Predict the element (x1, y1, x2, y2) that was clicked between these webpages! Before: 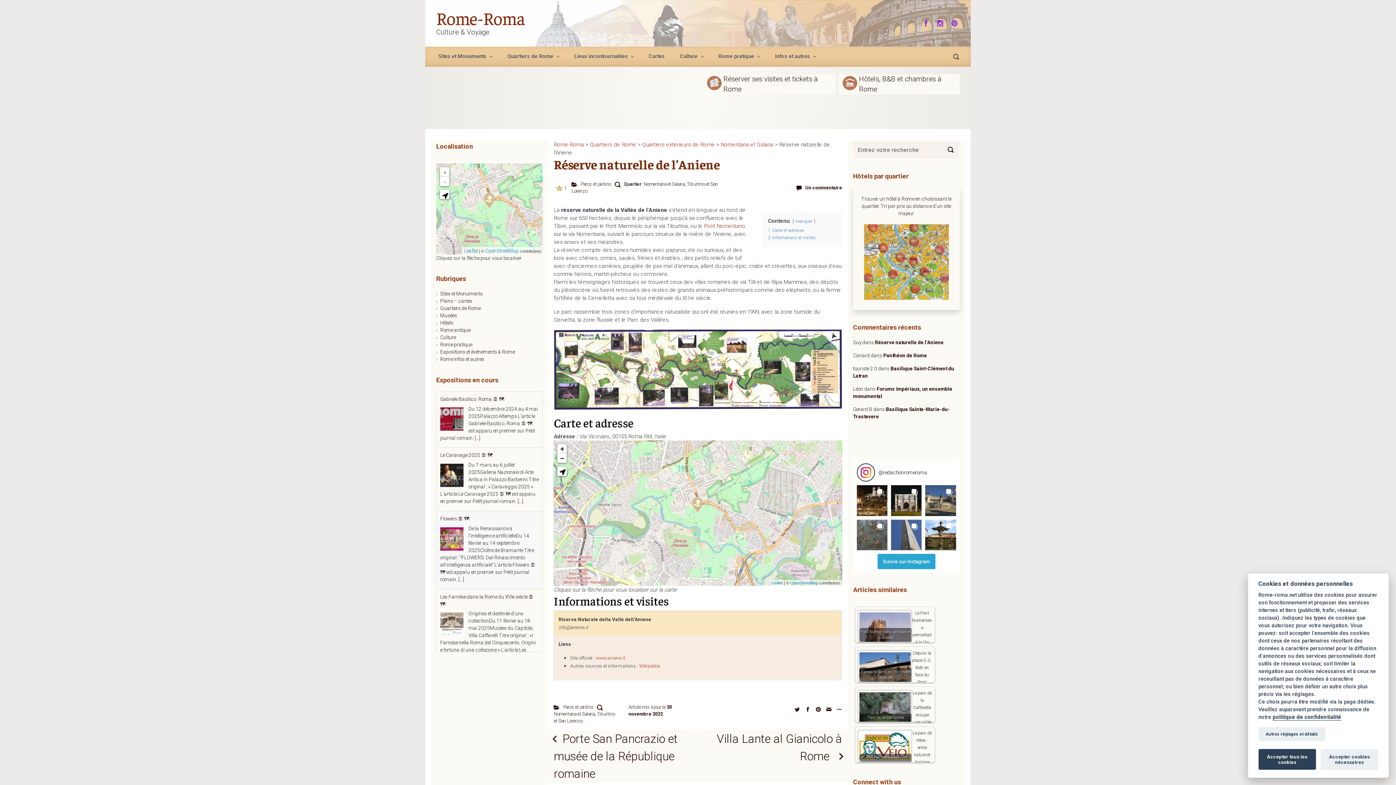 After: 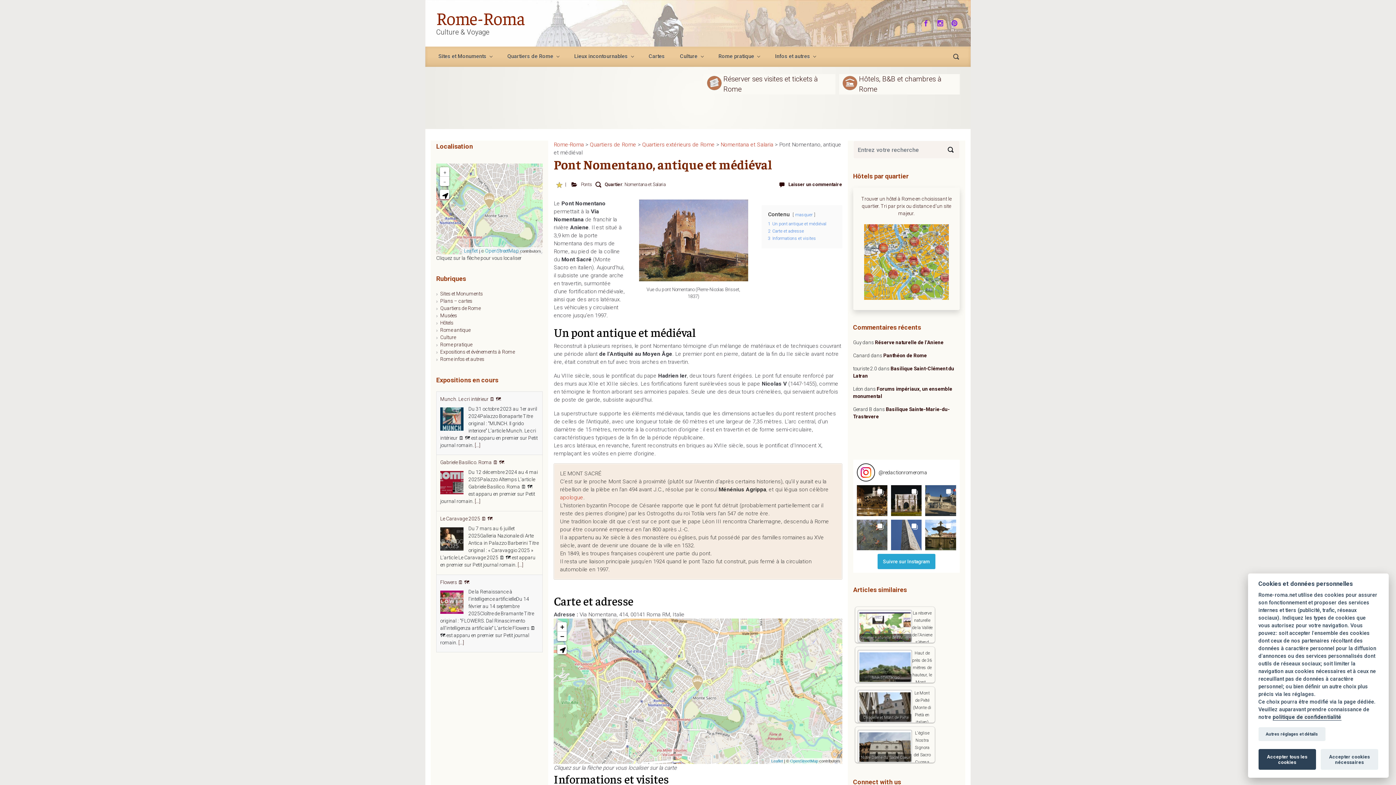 Action: bbox: (704, 222, 745, 229) label: Pont Nomentano